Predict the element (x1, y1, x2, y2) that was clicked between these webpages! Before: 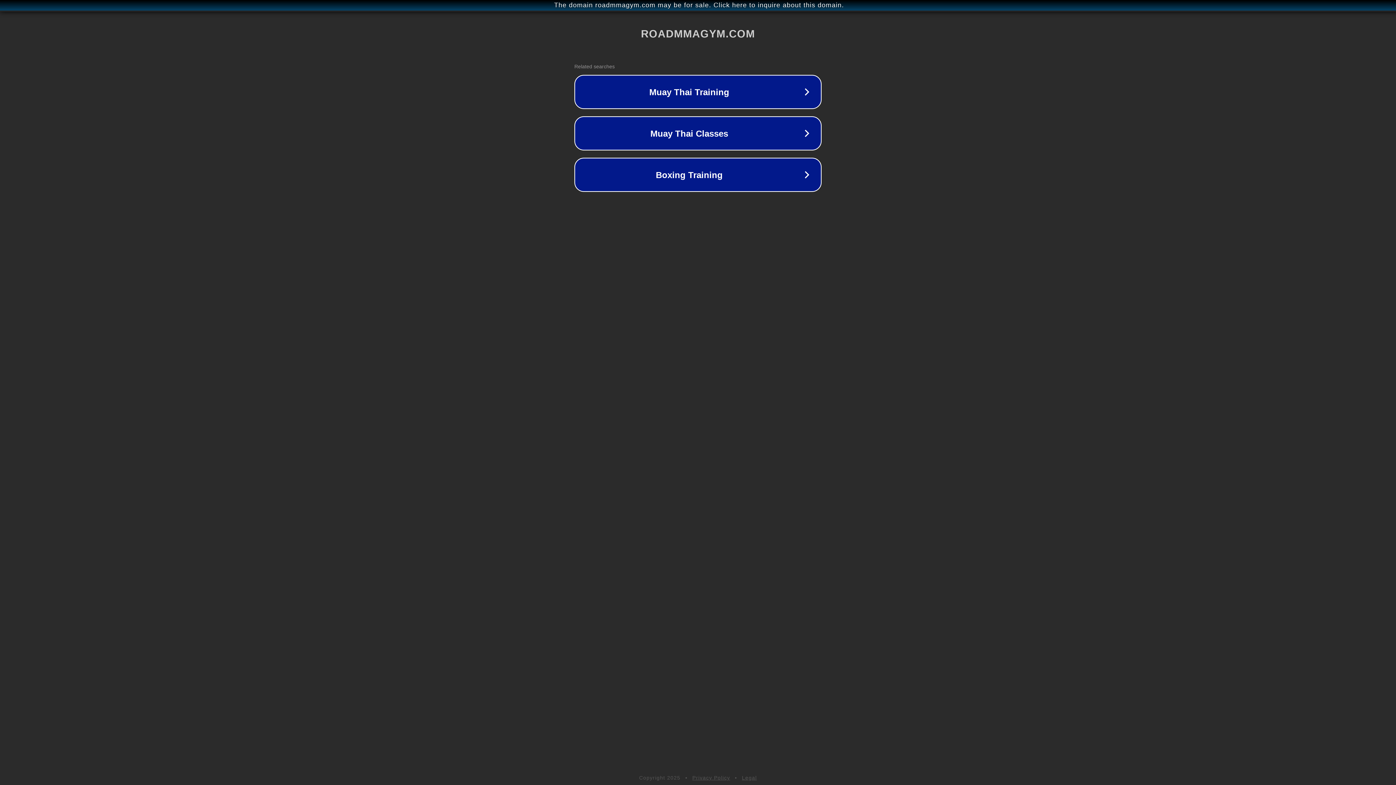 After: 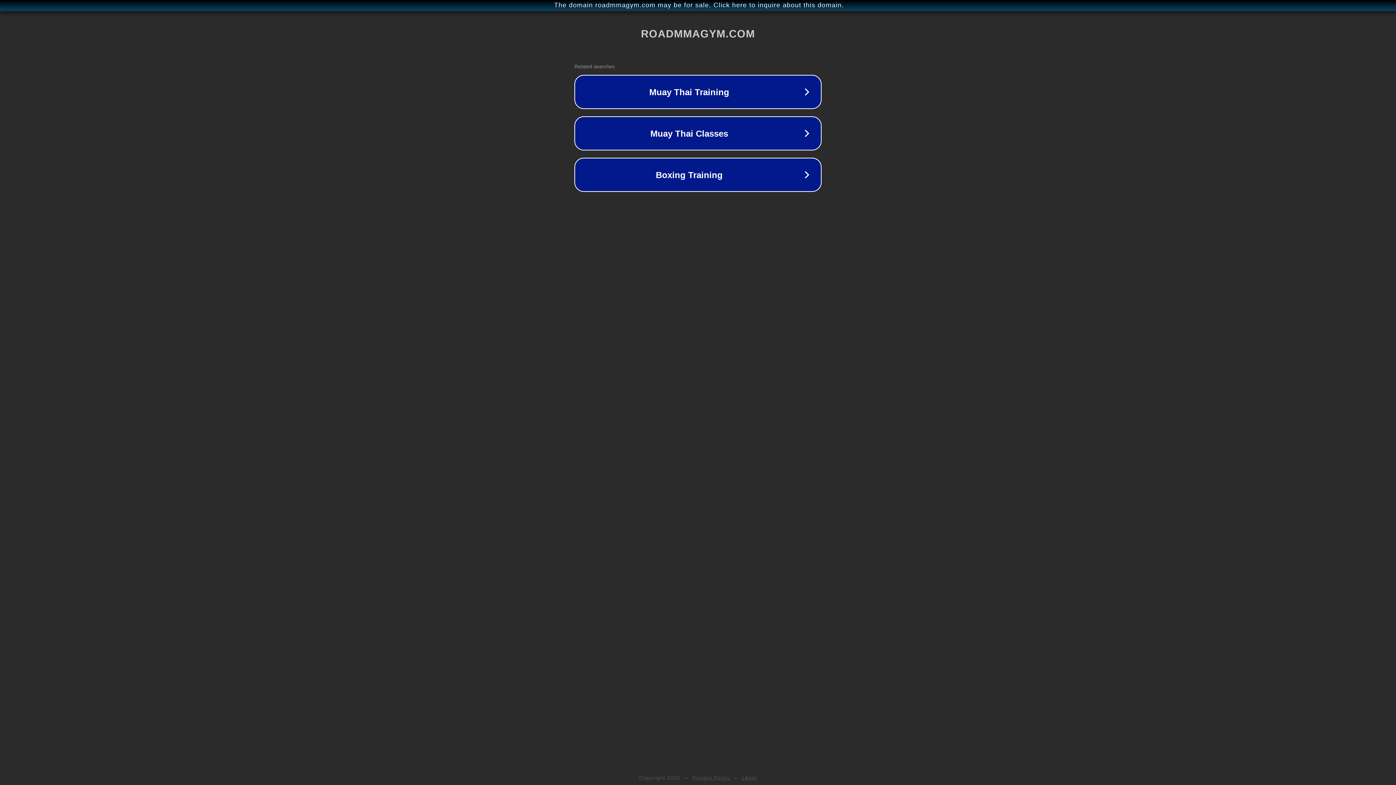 Action: bbox: (692, 775, 730, 781) label: Privacy Policy